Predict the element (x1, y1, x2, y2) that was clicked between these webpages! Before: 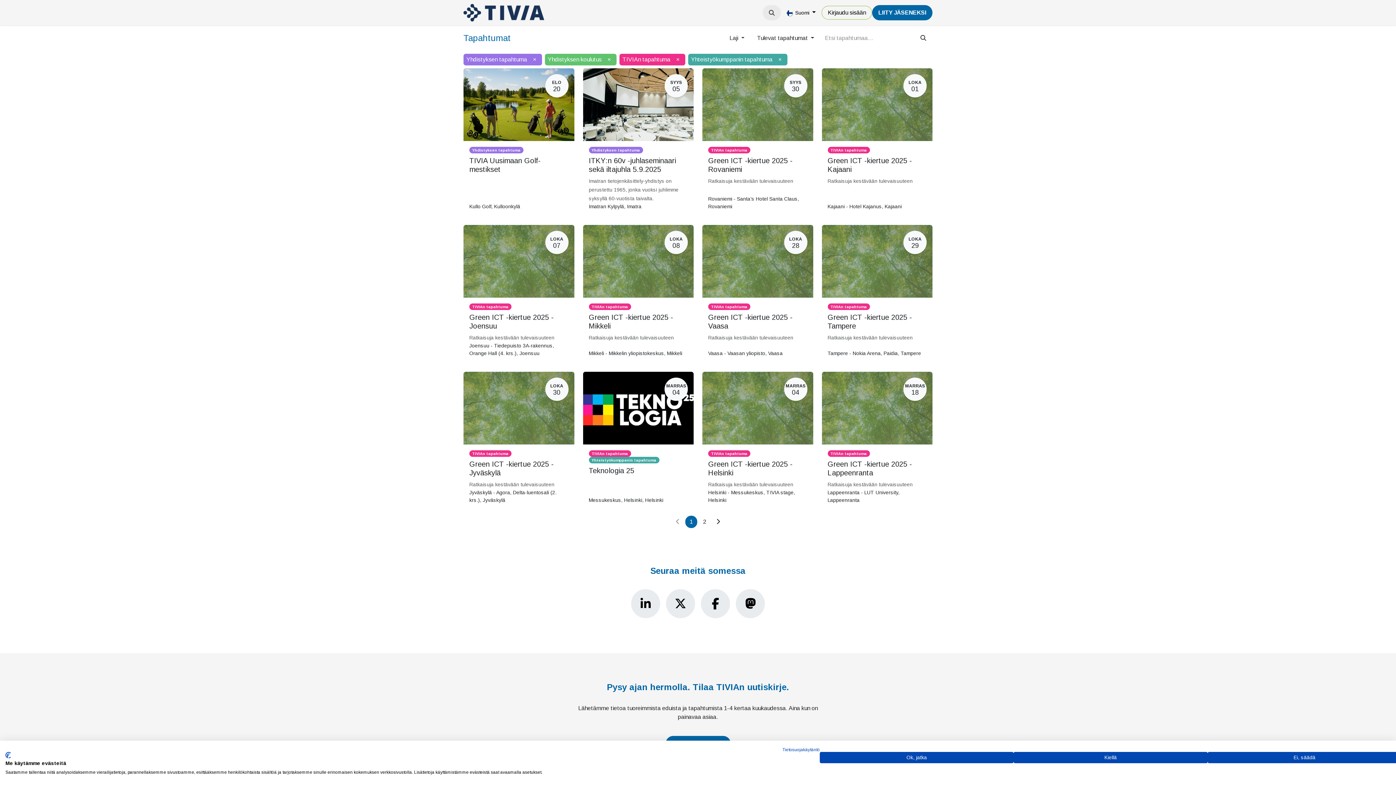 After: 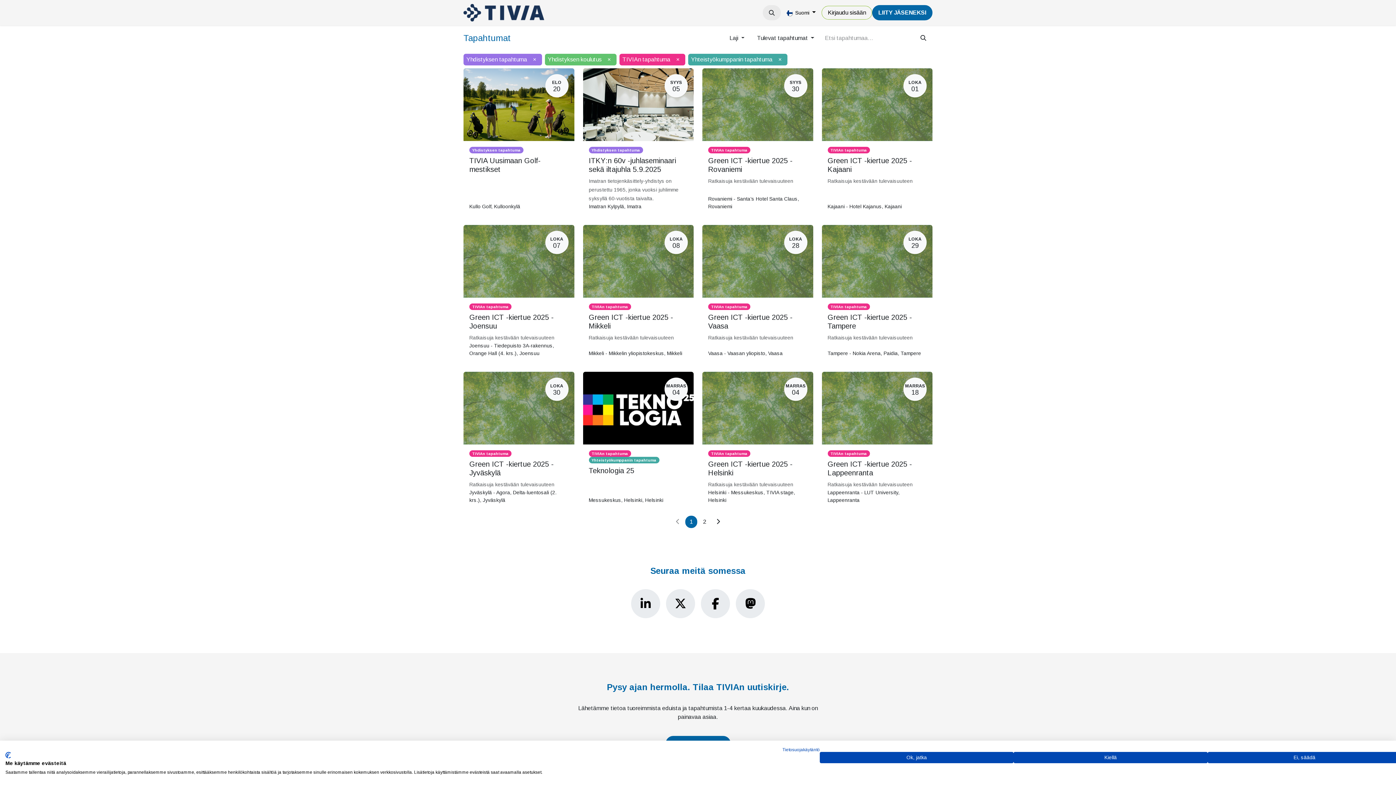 Action: bbox: (553, 5, 596, 20) label: Tapahtumat 